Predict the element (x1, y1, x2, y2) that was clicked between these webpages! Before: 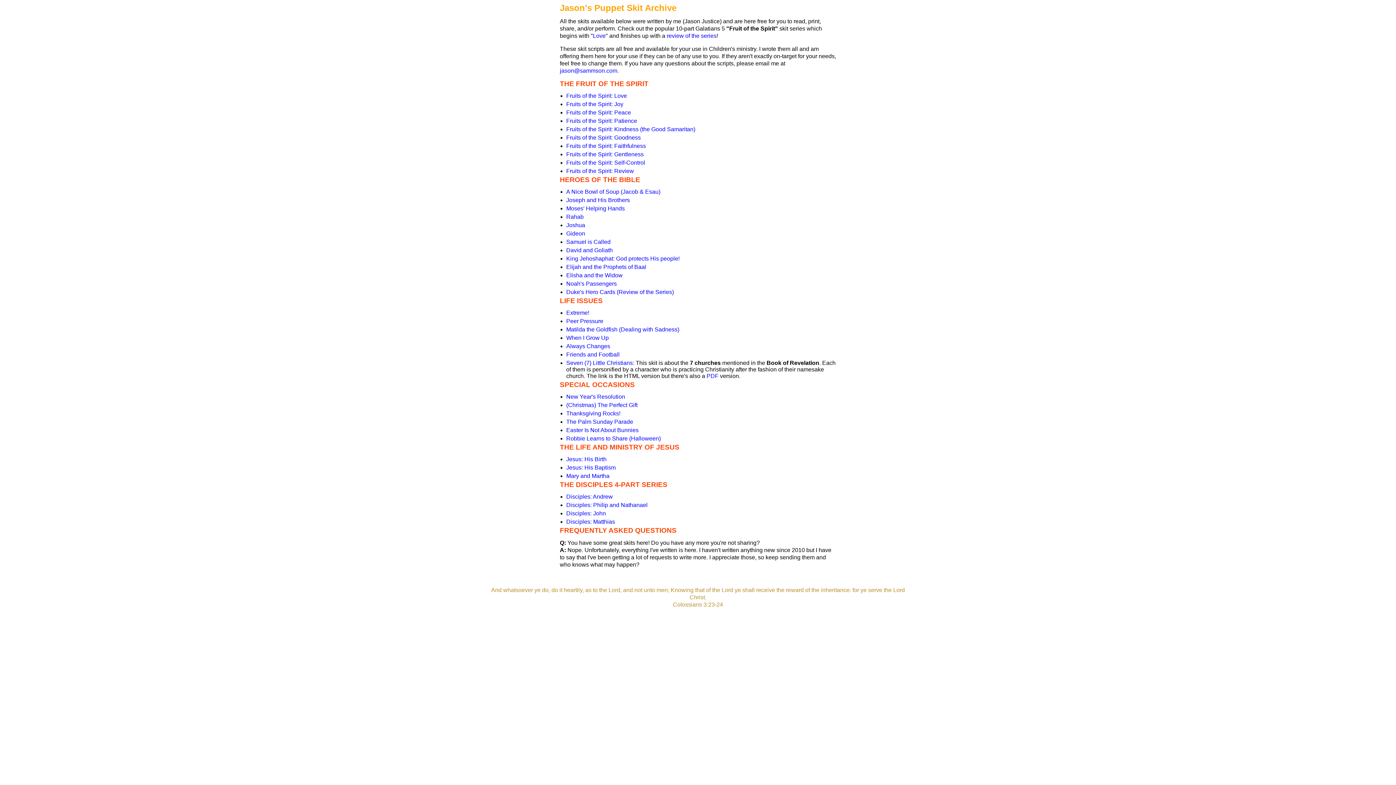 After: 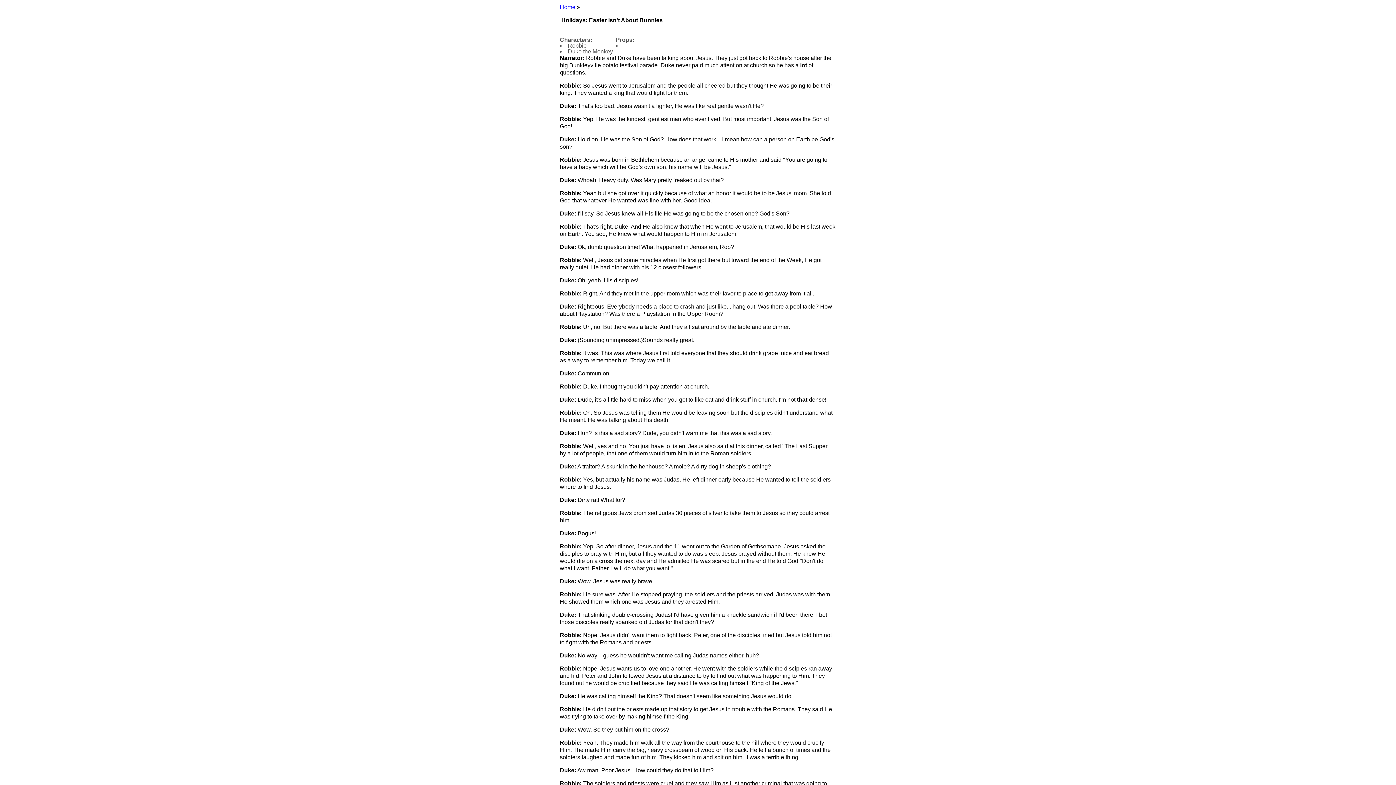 Action: label: Easter Is Not About Bunnies bbox: (566, 427, 638, 433)